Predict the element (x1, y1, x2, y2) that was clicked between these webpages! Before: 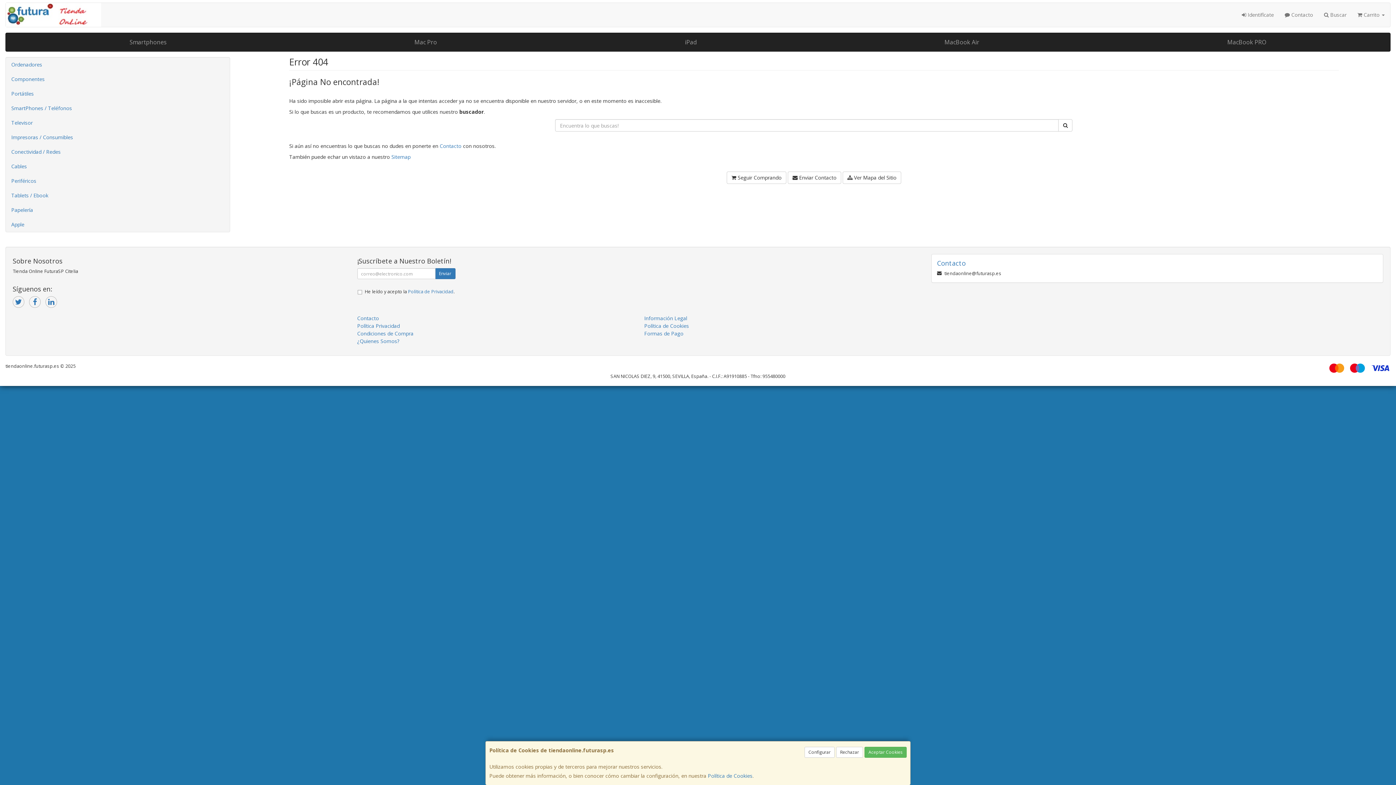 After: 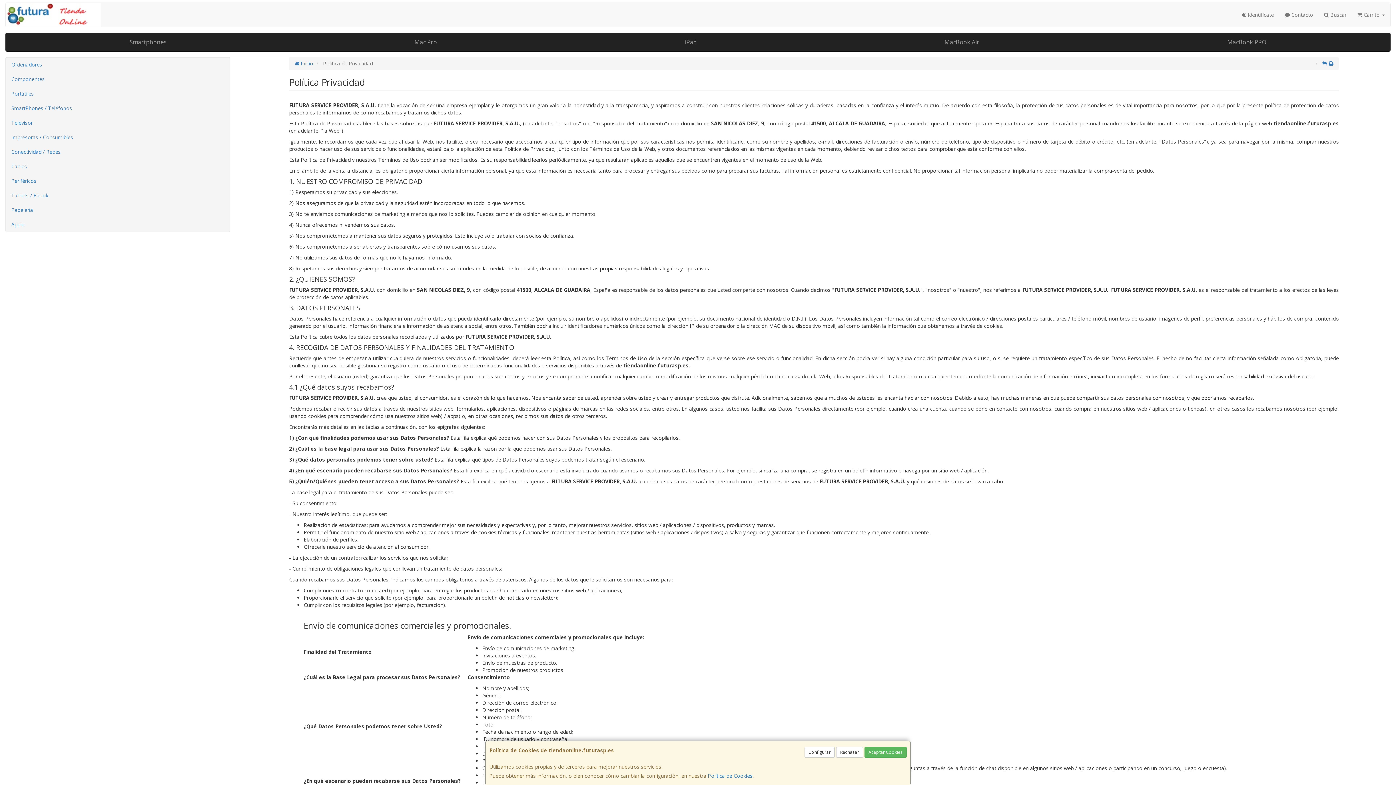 Action: bbox: (357, 322, 399, 329) label: Política Privacidad